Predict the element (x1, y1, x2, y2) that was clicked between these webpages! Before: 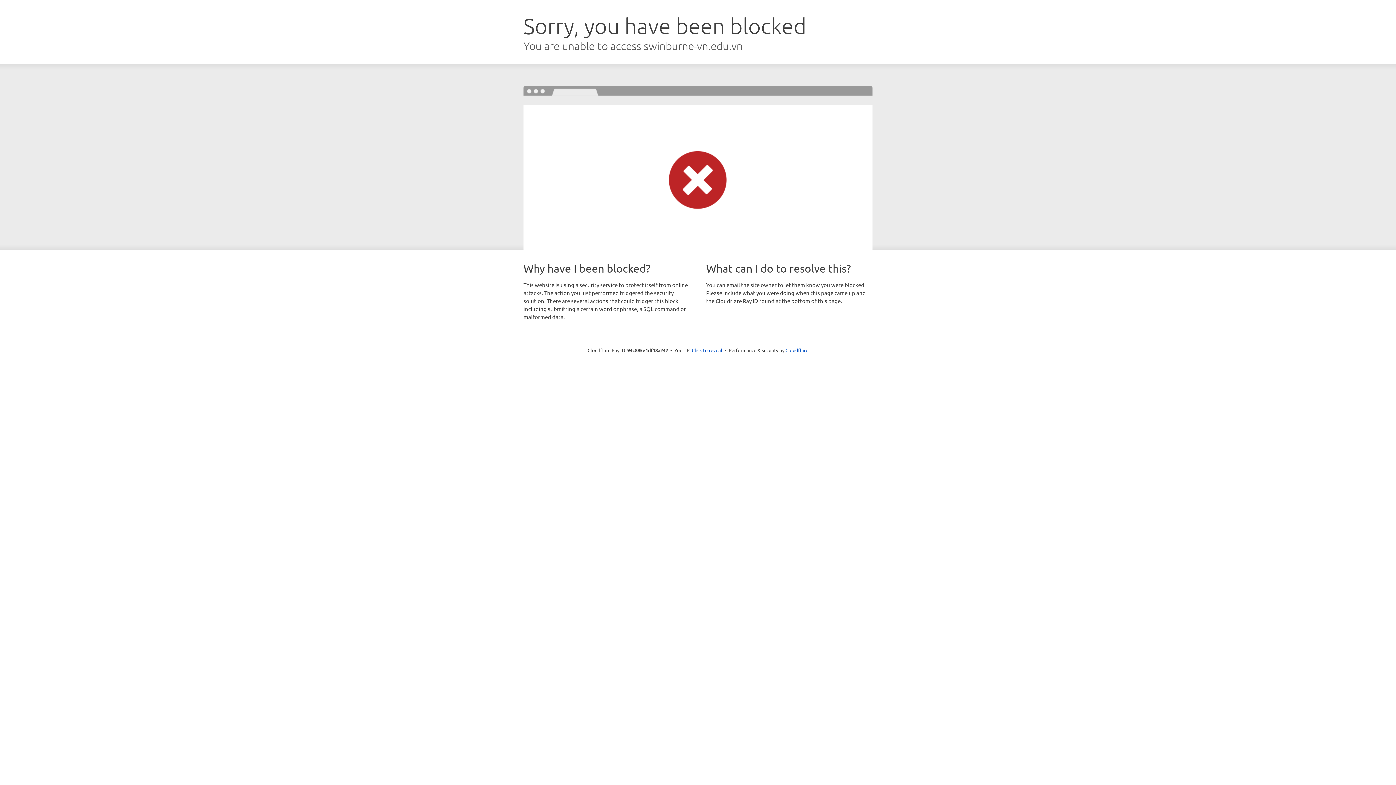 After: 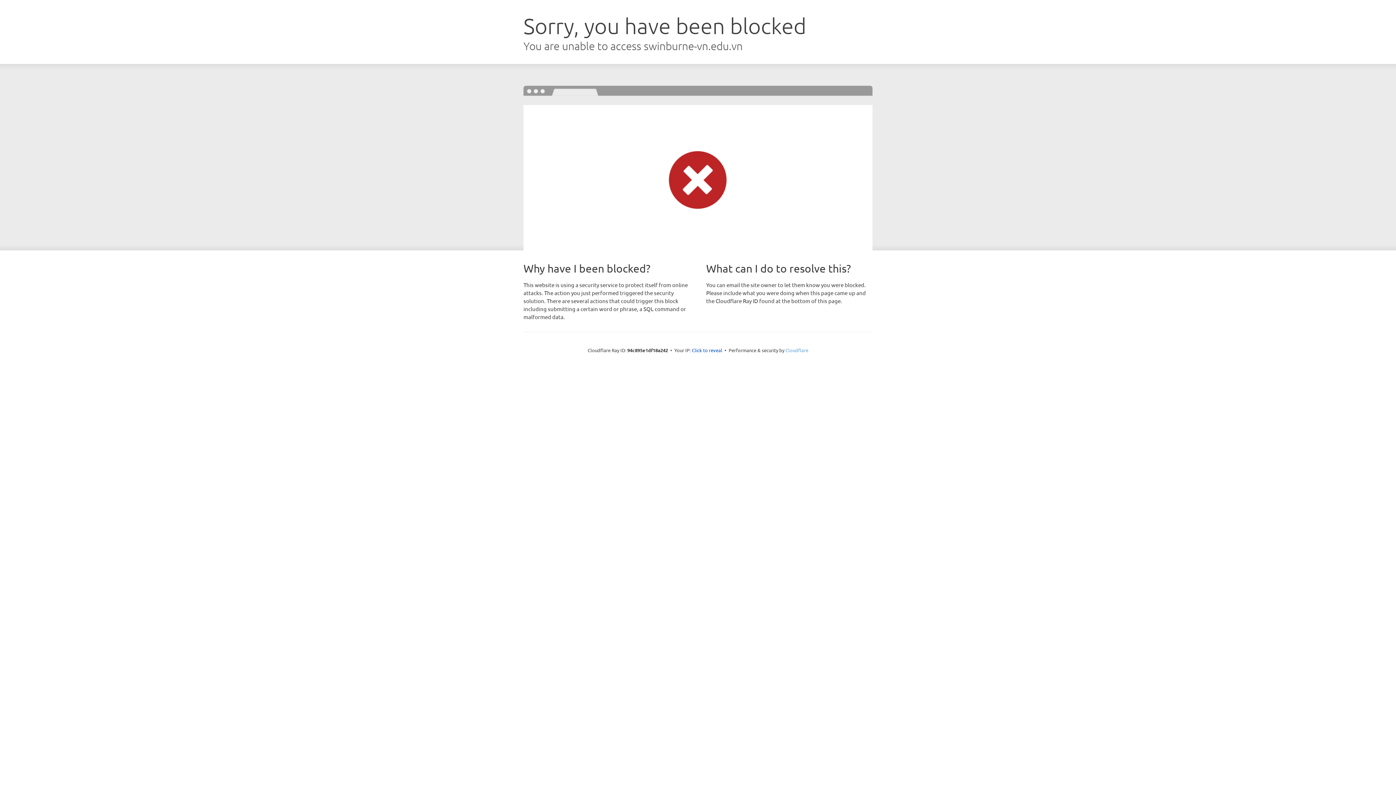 Action: label: Cloudflare bbox: (785, 347, 808, 353)